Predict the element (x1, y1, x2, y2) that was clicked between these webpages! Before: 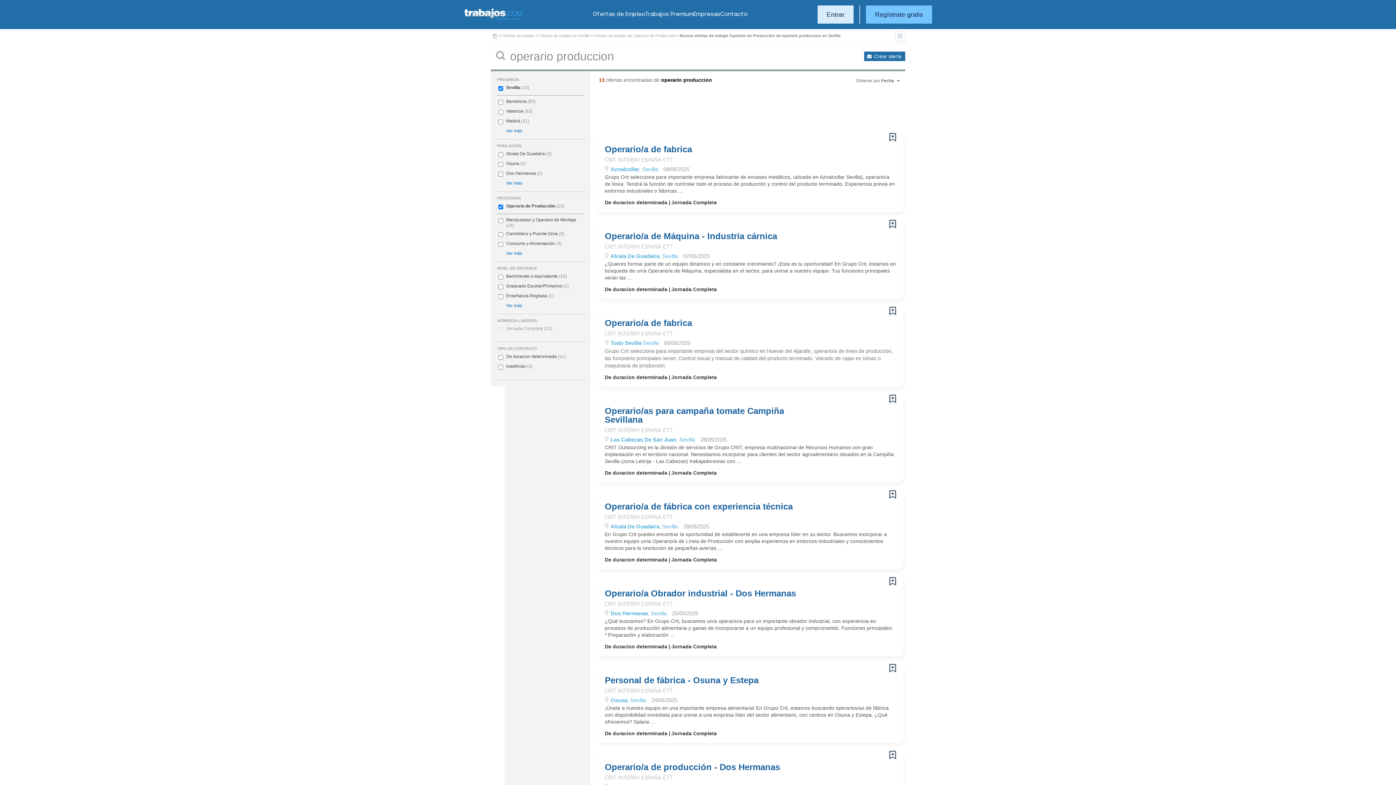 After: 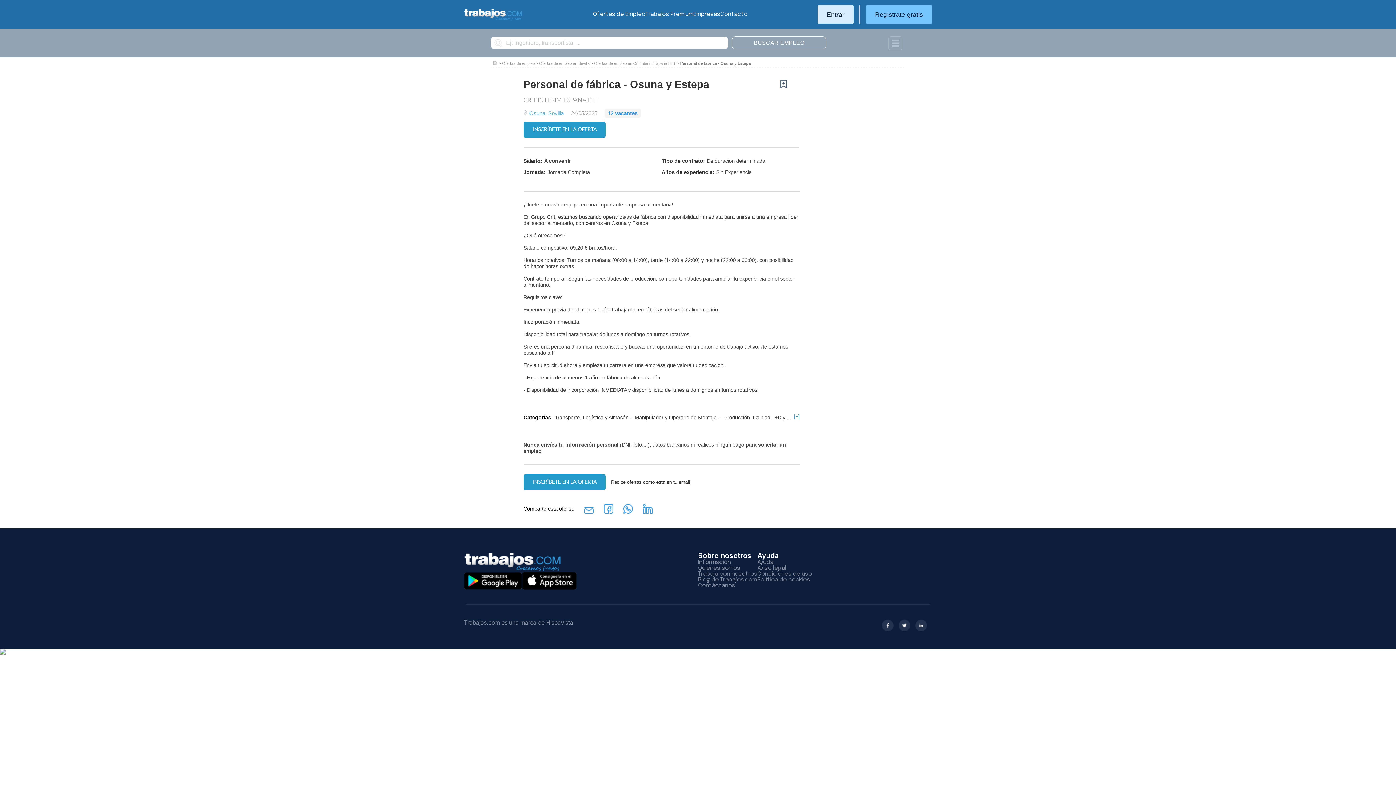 Action: label: Personal de fábrica - Osuna y Estepa bbox: (604, 676, 823, 685)